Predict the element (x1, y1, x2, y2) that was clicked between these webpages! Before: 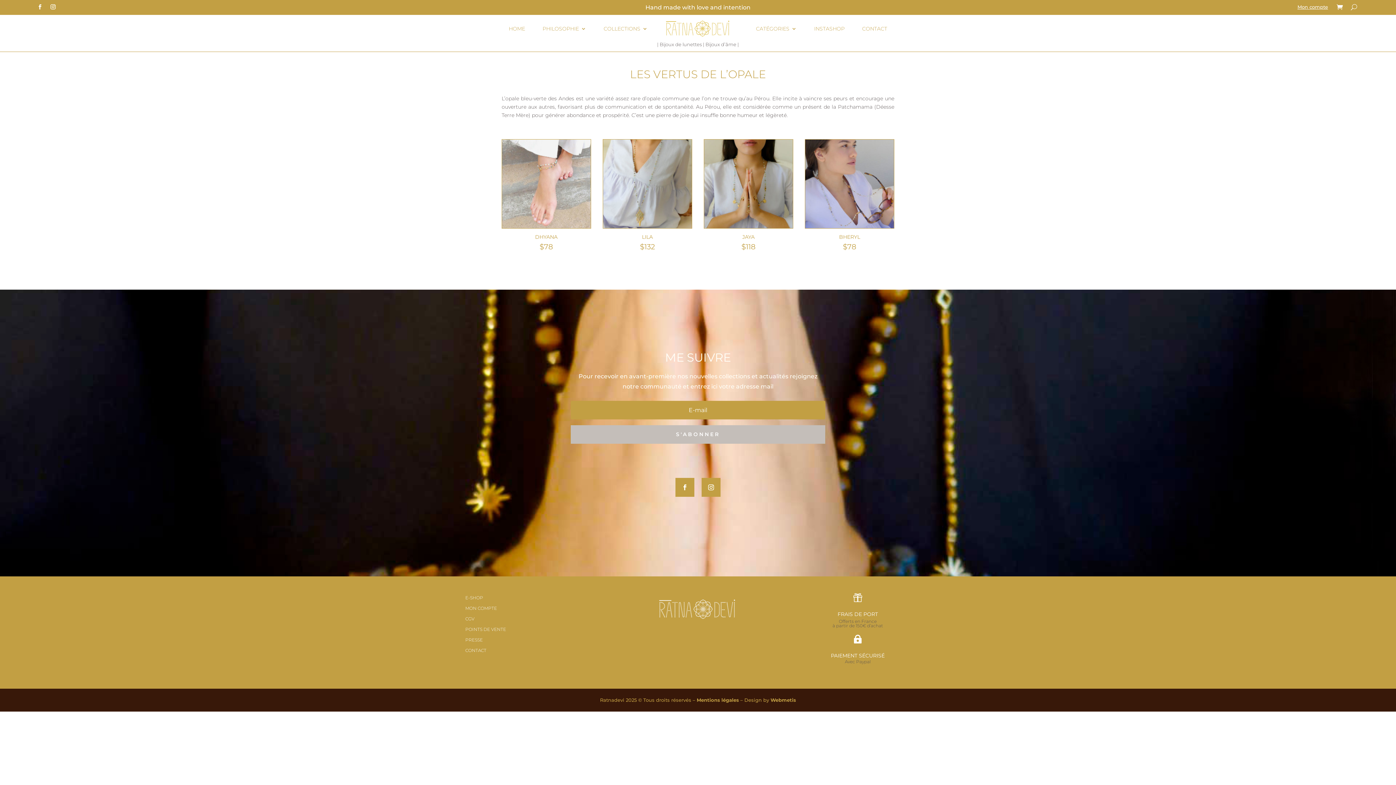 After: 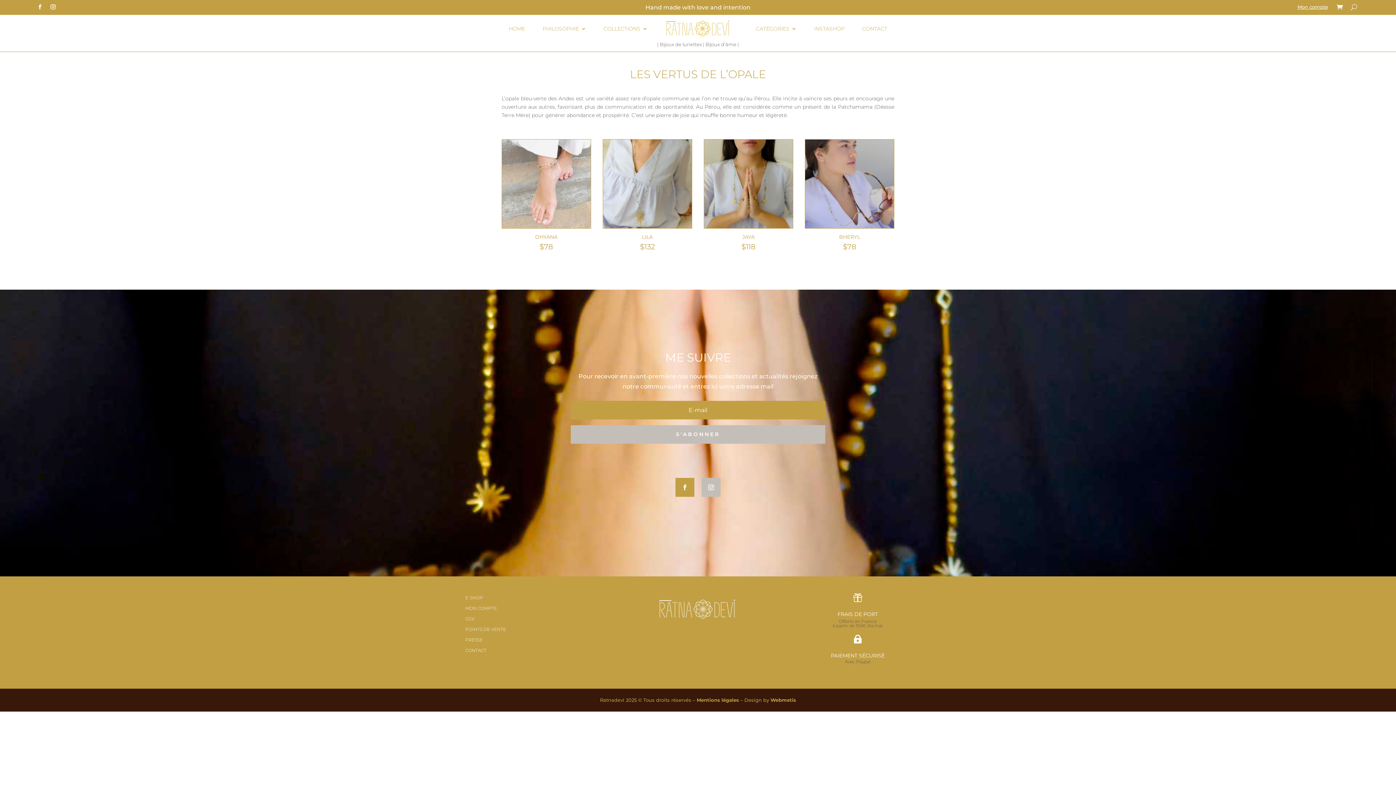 Action: bbox: (701, 478, 720, 497)